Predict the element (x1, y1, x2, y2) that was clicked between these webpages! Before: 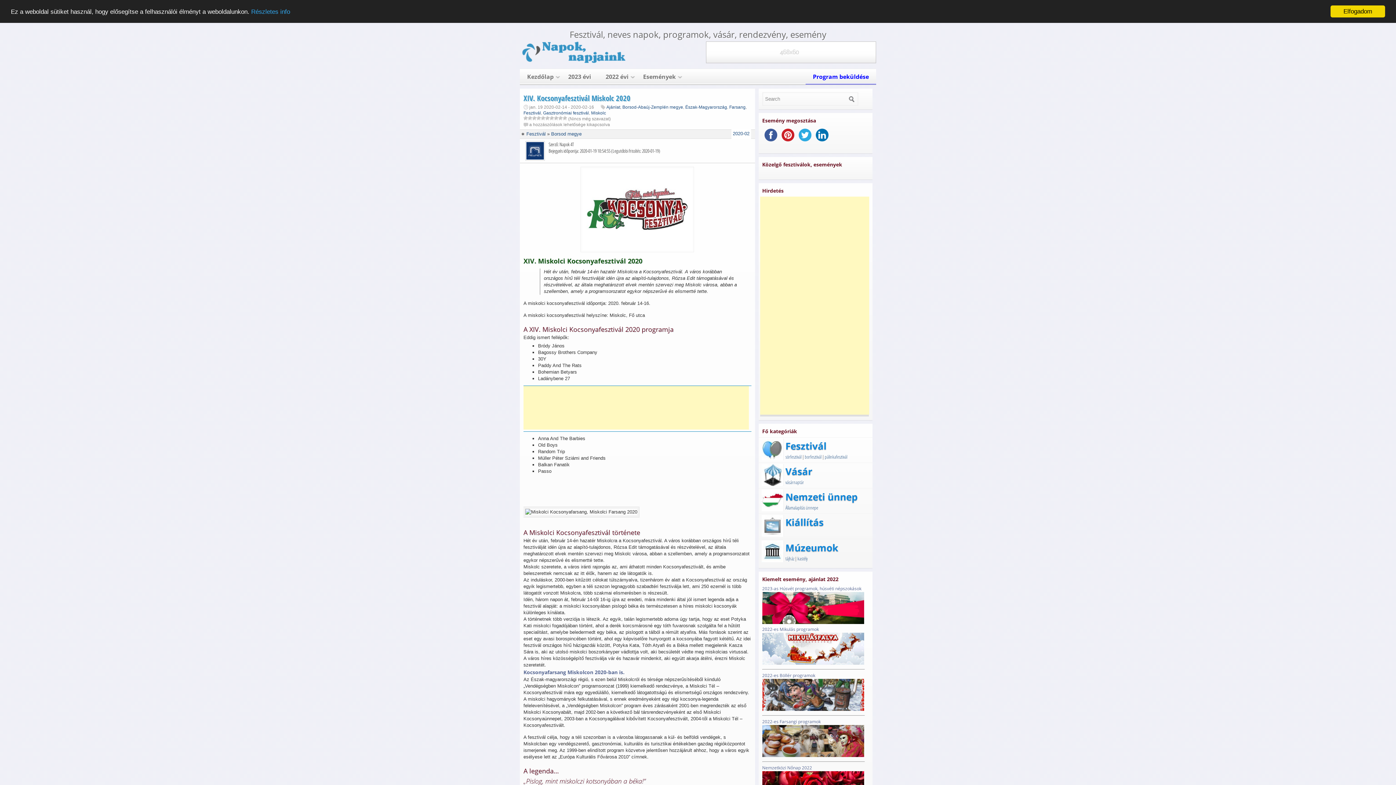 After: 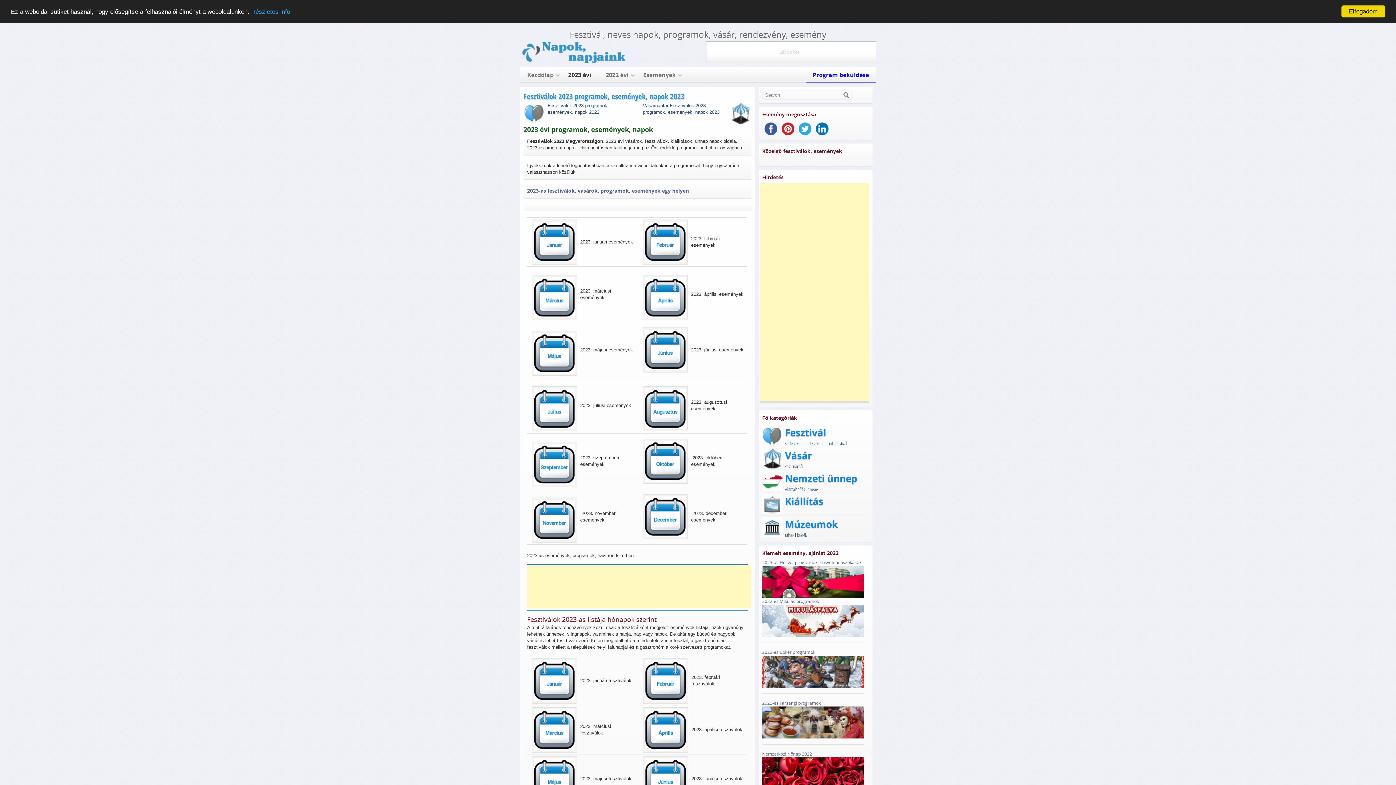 Action: label: 2023 évi bbox: (561, 69, 598, 84)